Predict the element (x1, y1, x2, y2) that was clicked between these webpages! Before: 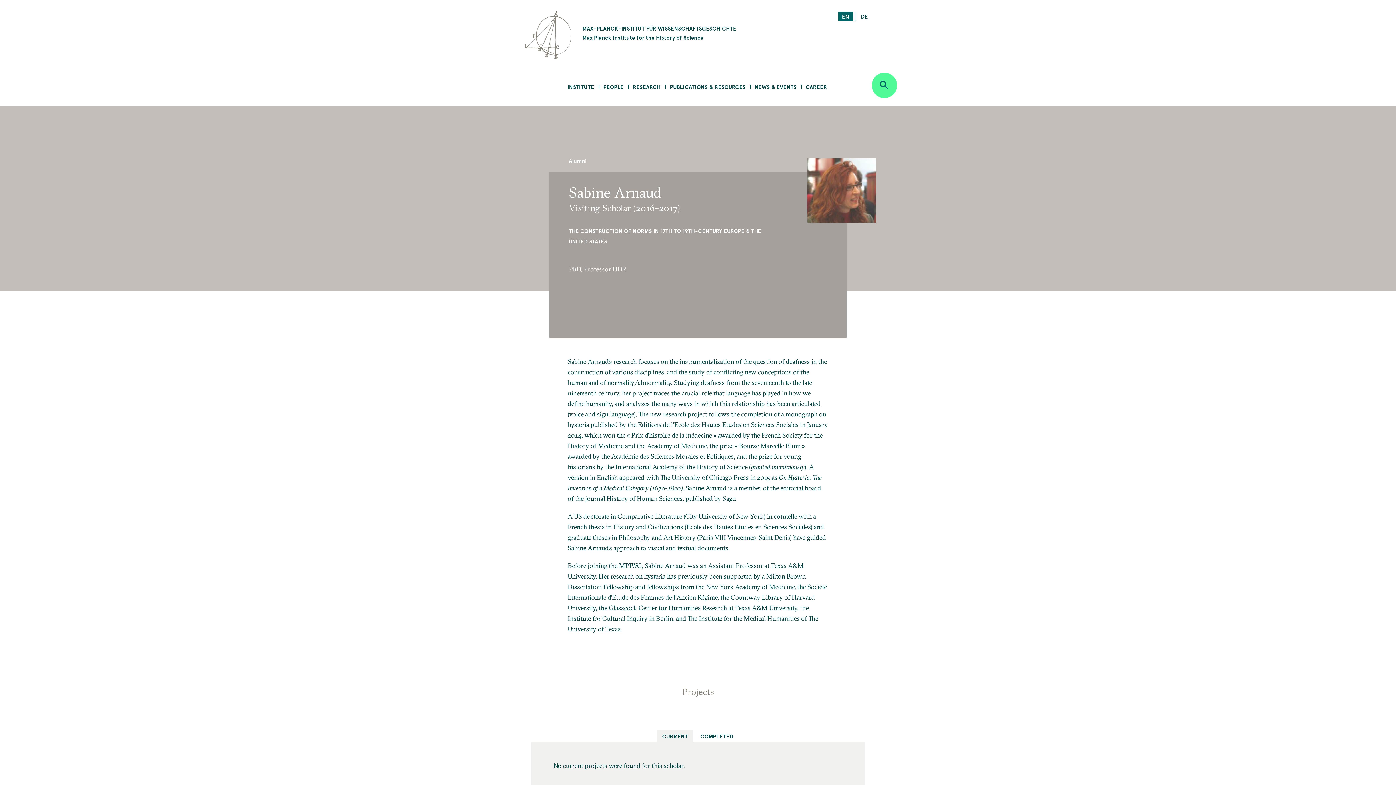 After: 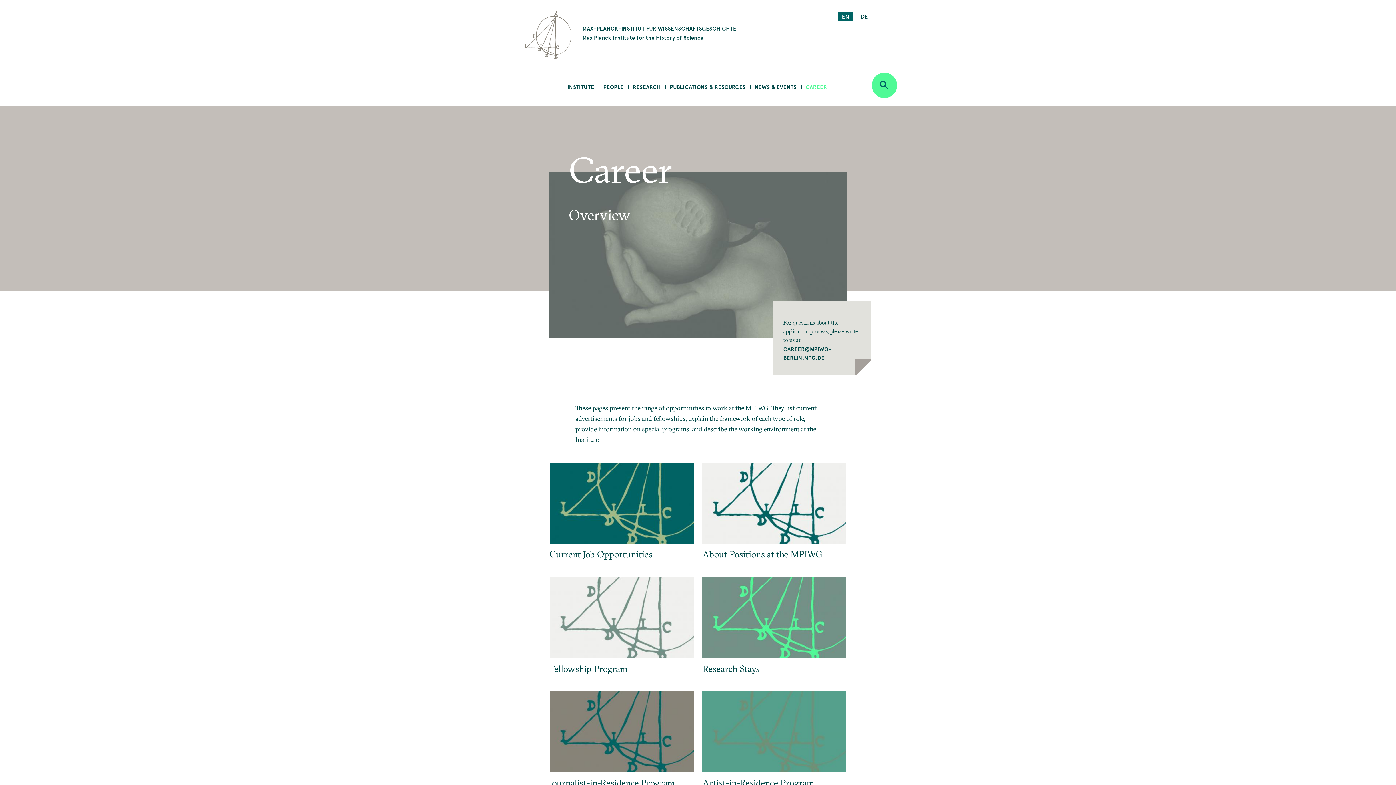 Action: label: CAREER bbox: (800, 78, 832, 95)